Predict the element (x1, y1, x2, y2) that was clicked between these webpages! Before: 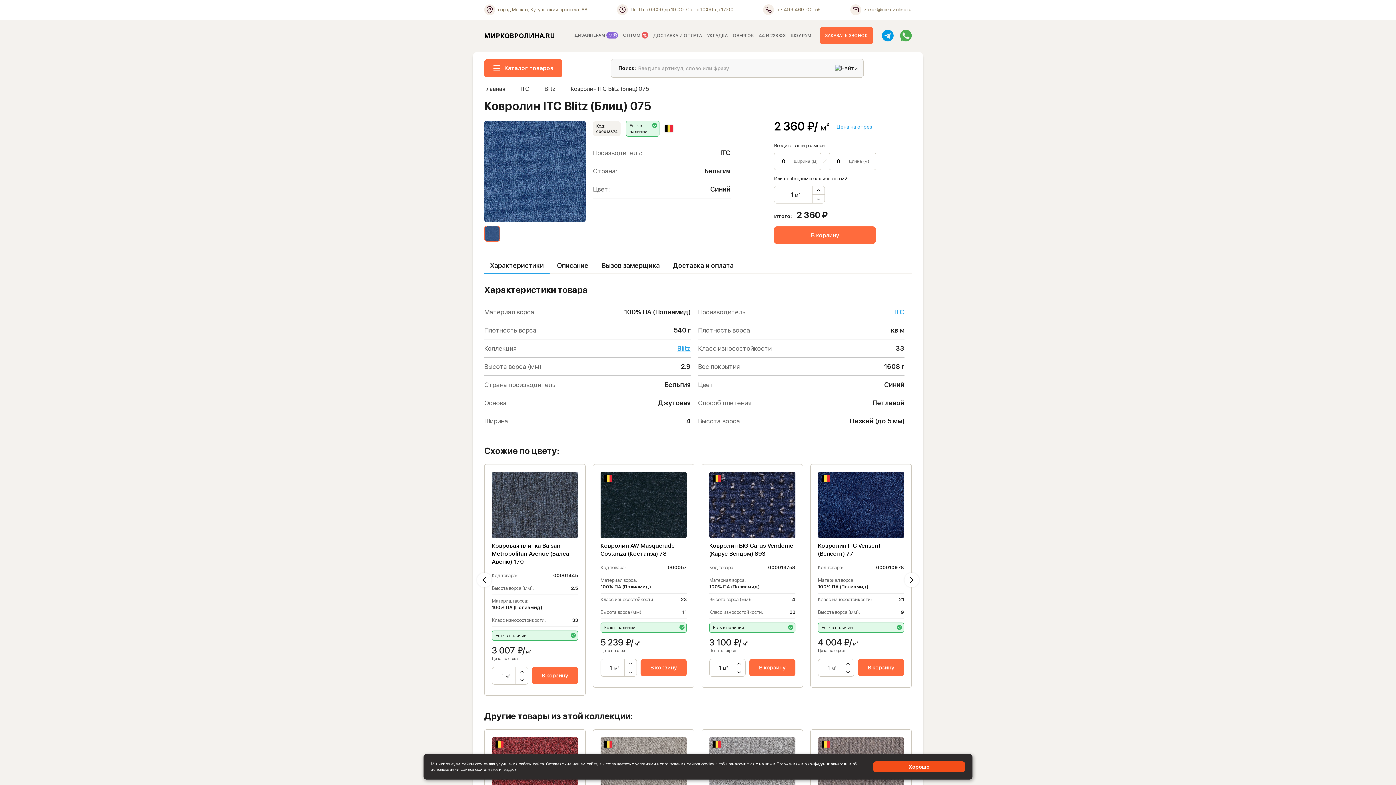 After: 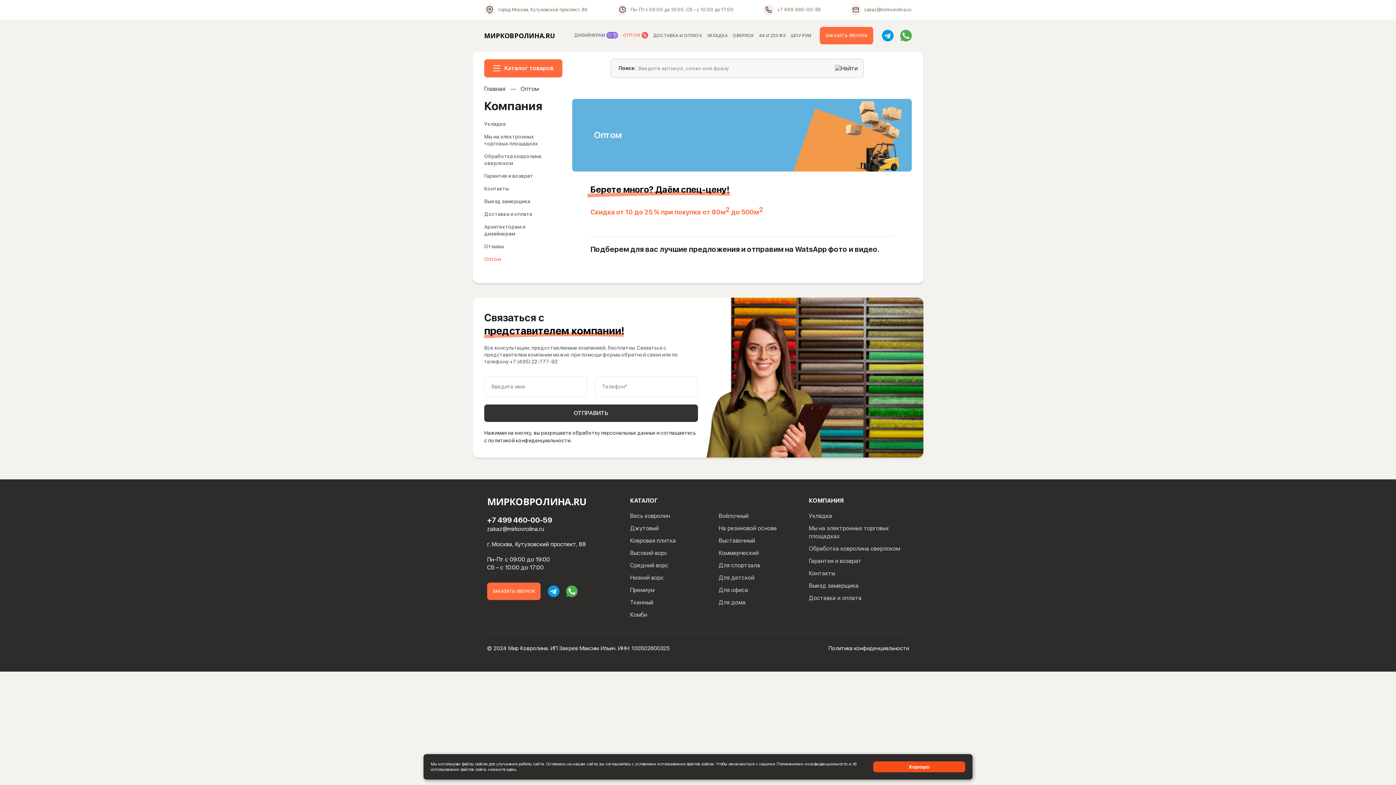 Action: label: ОПТОМ  bbox: (623, 32, 648, 38)